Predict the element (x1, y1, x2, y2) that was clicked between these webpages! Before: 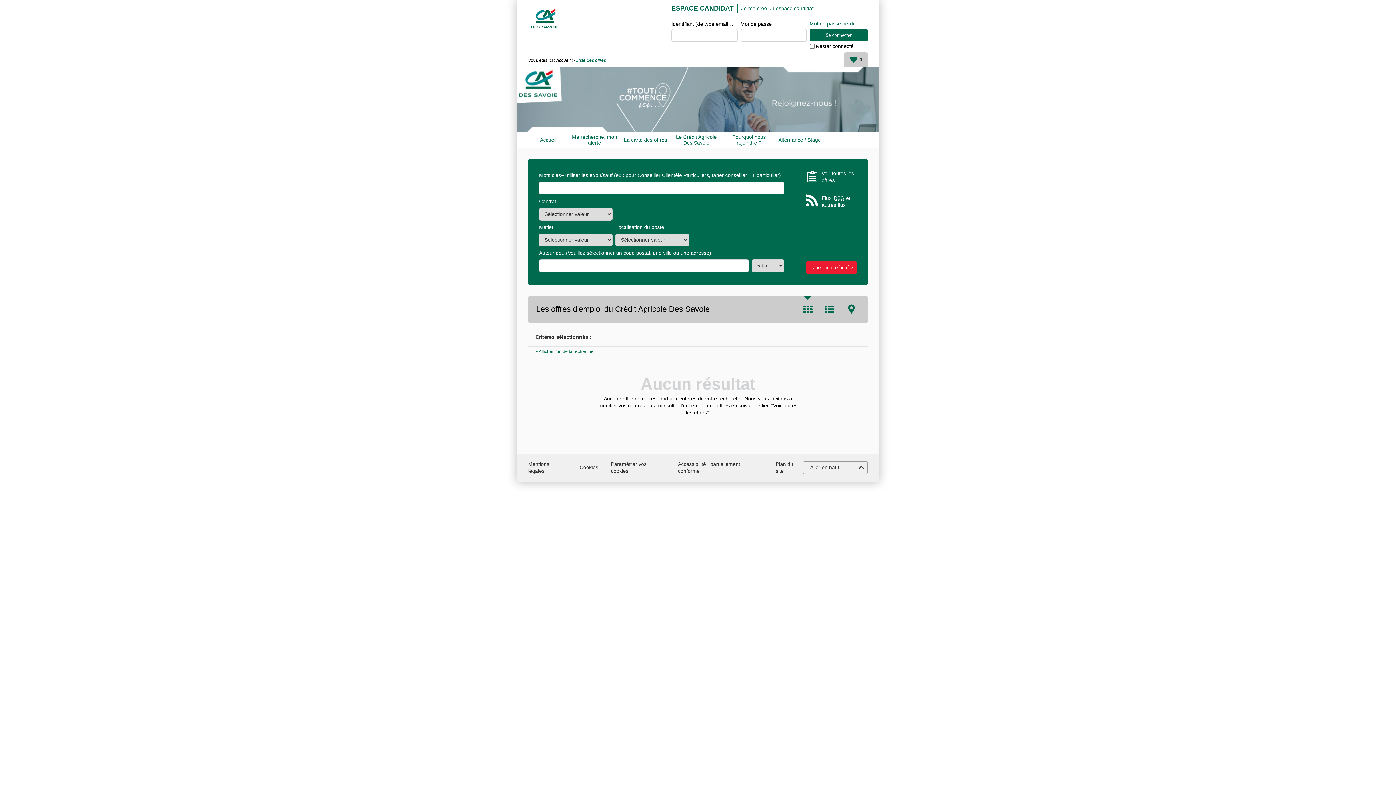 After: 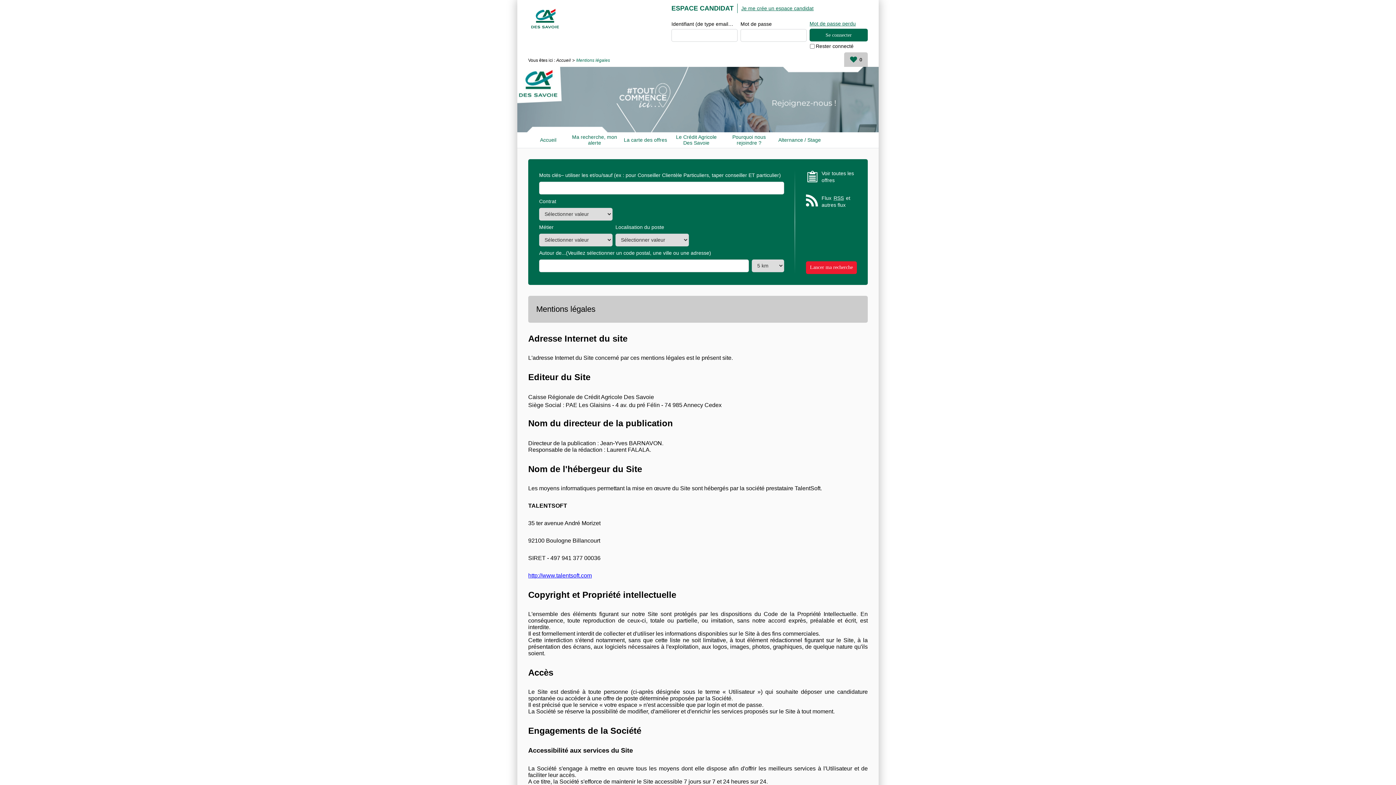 Action: label: Mentions légales bbox: (528, 461, 567, 474)